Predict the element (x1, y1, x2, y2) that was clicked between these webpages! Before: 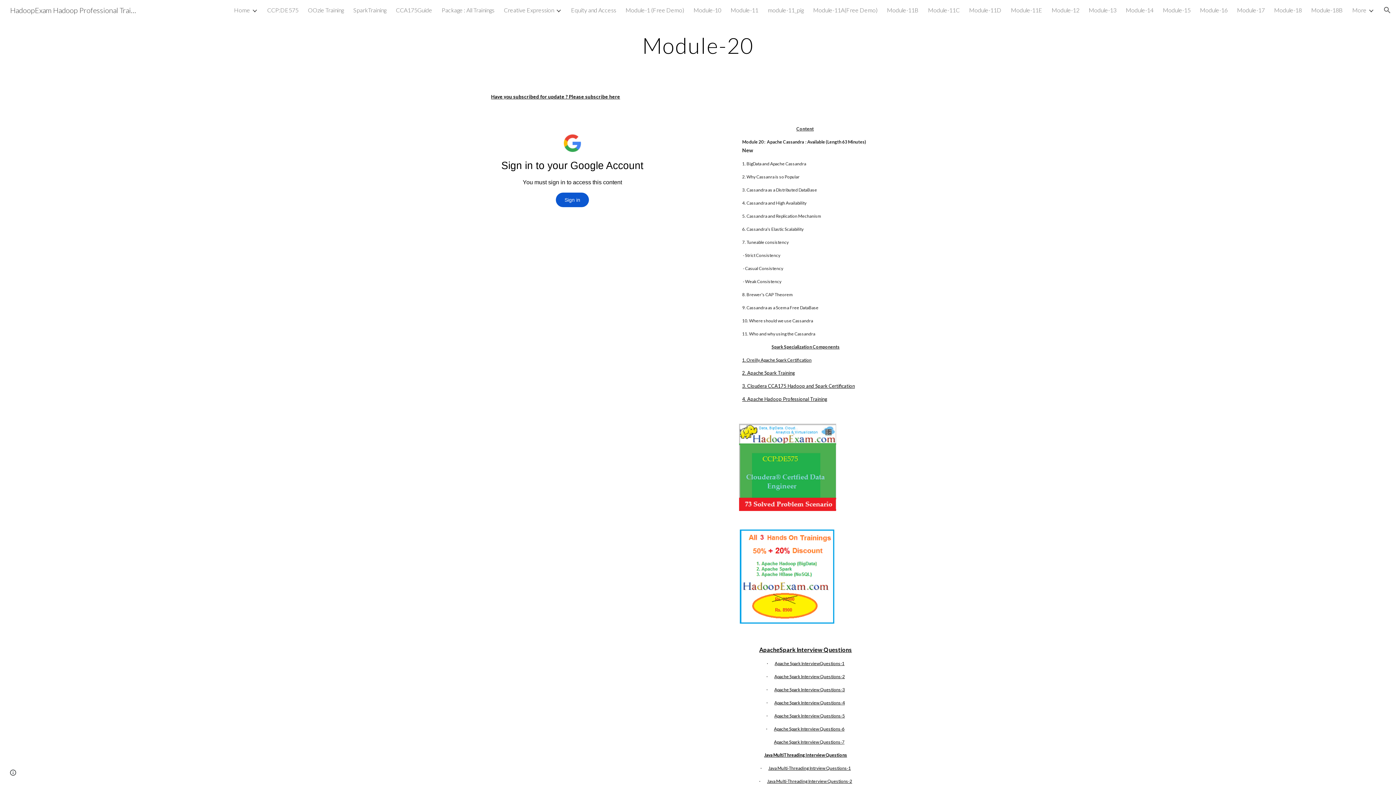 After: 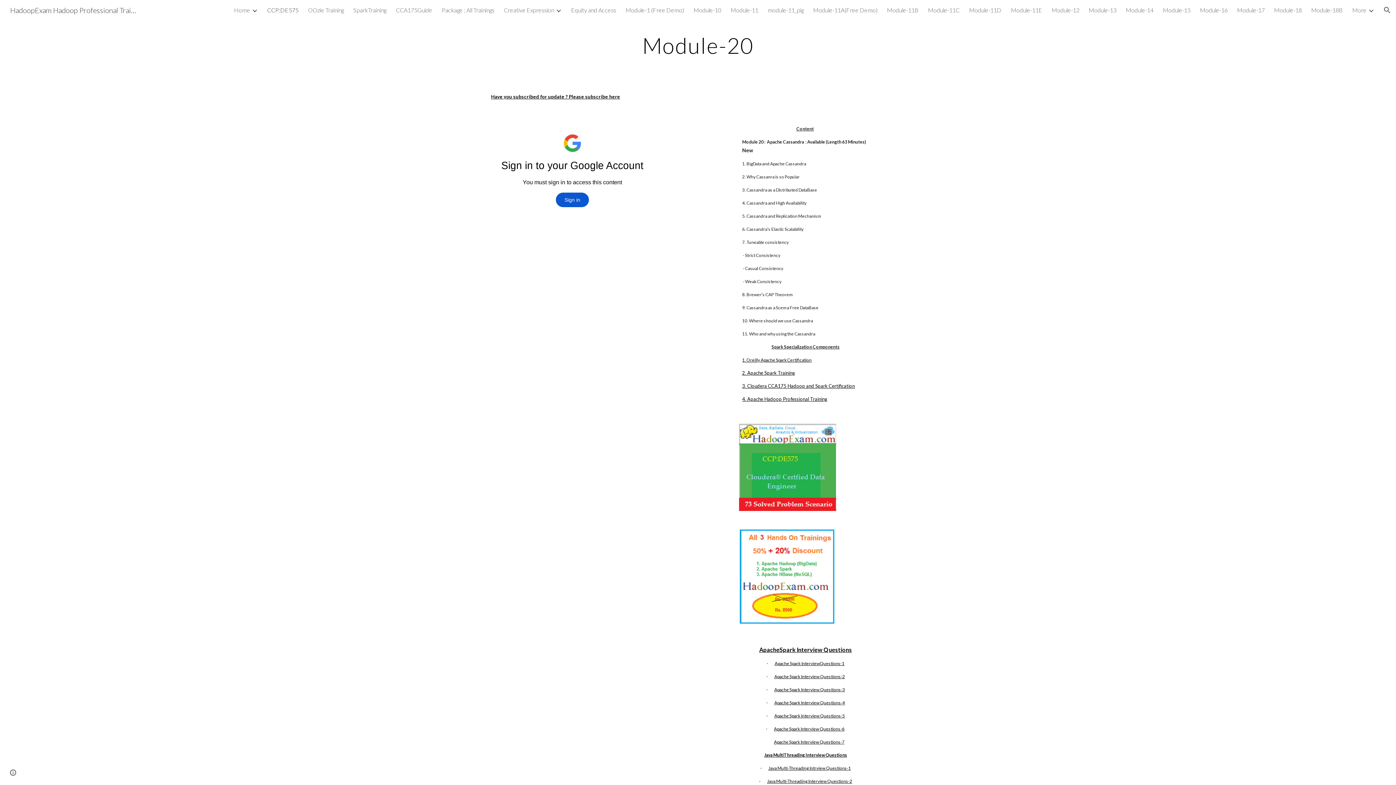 Action: label: CCP:DE575 bbox: (267, 6, 298, 13)